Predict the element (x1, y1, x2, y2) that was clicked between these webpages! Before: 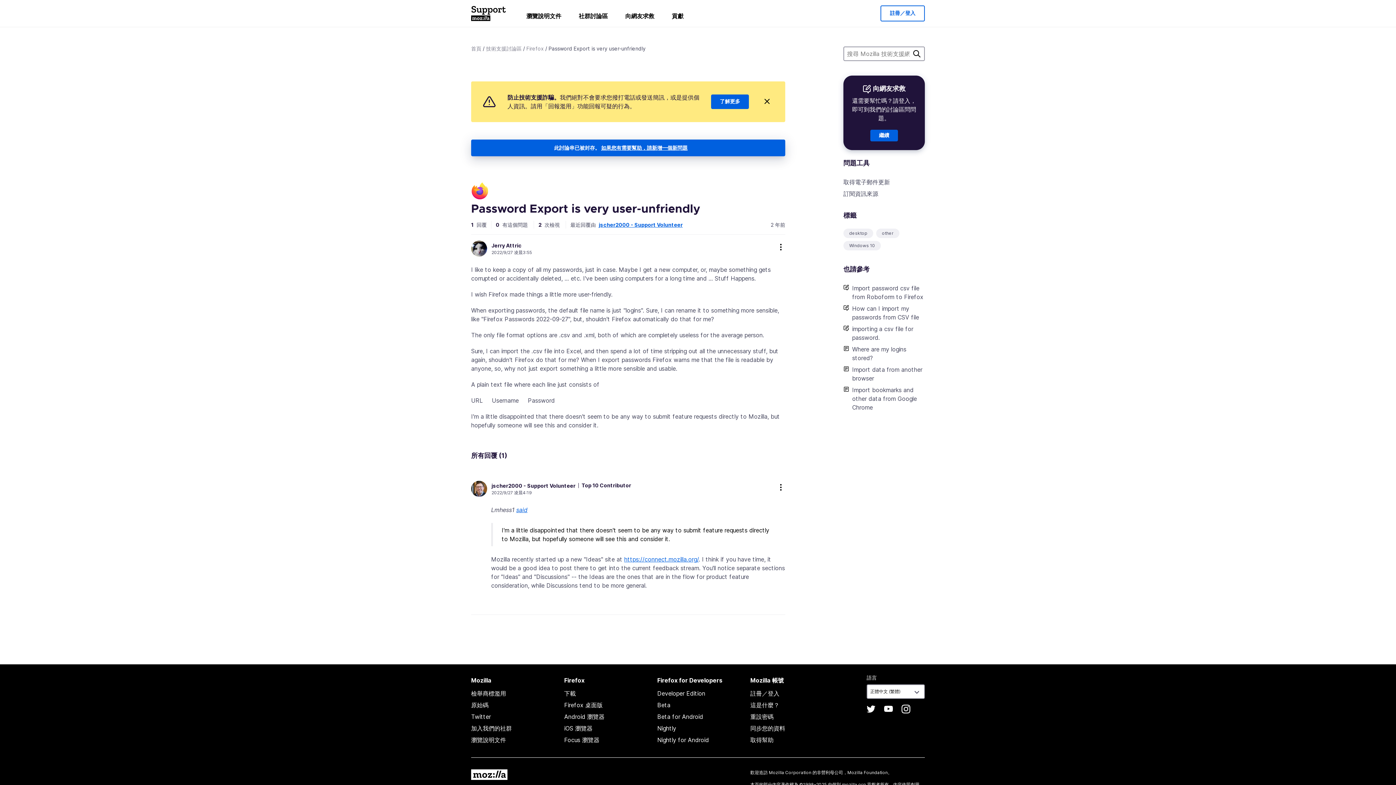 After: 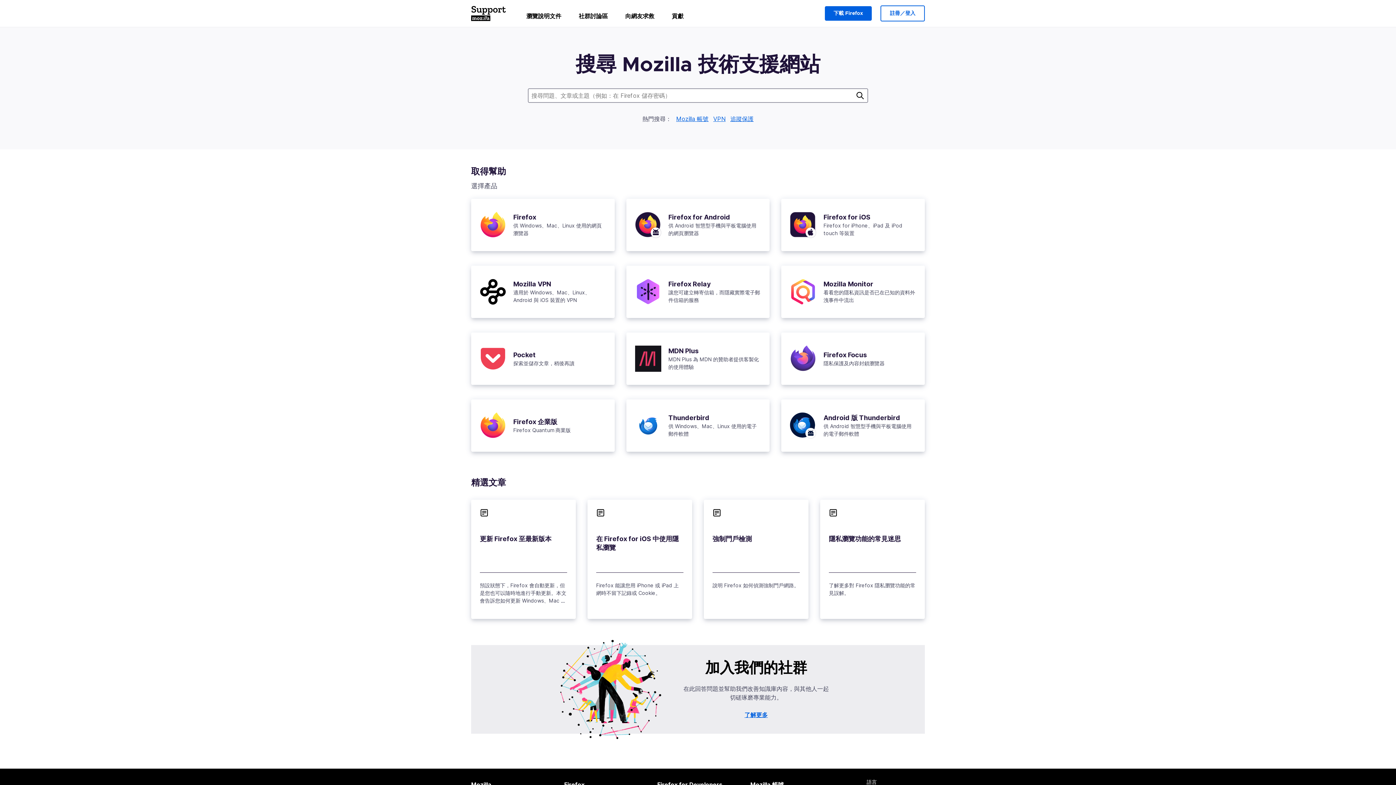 Action: bbox: (471, 5, 506, 20)